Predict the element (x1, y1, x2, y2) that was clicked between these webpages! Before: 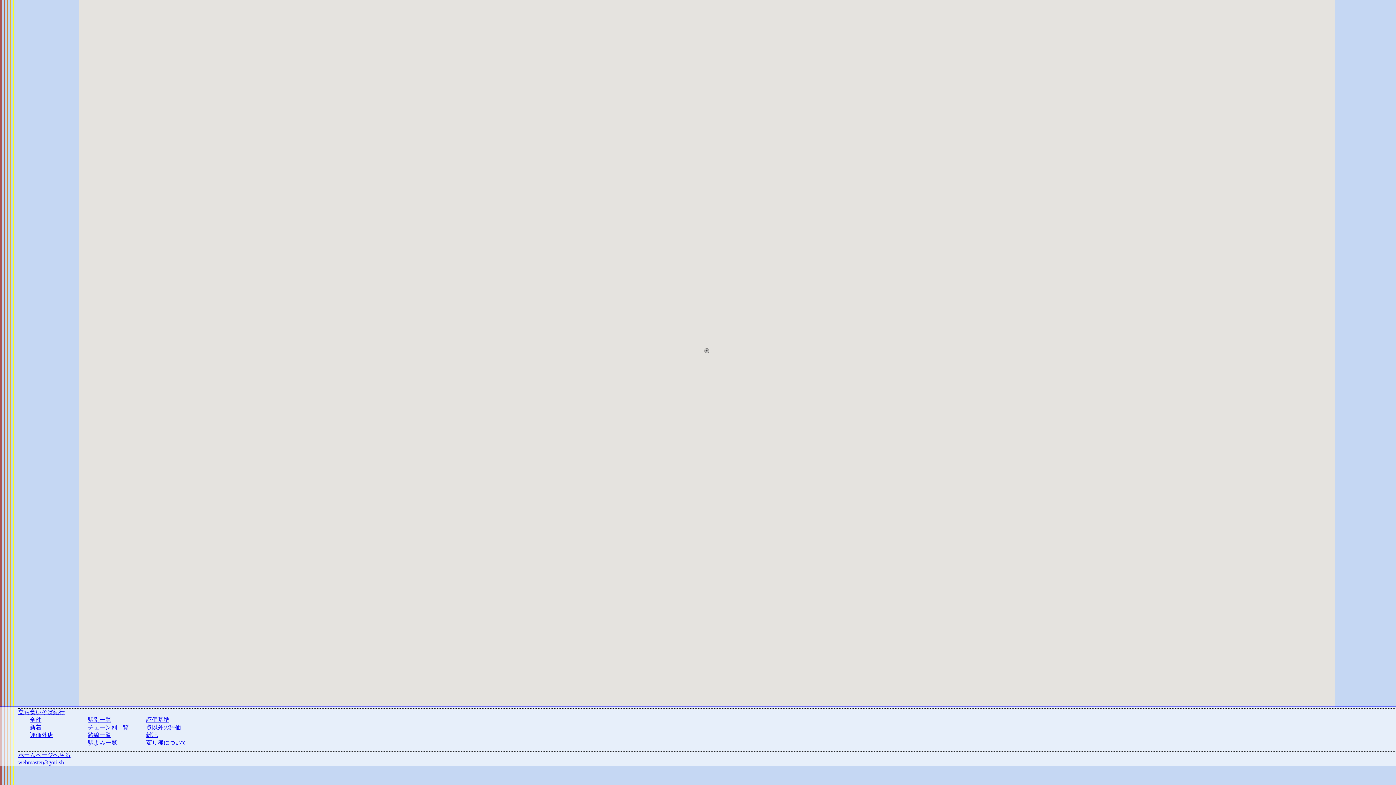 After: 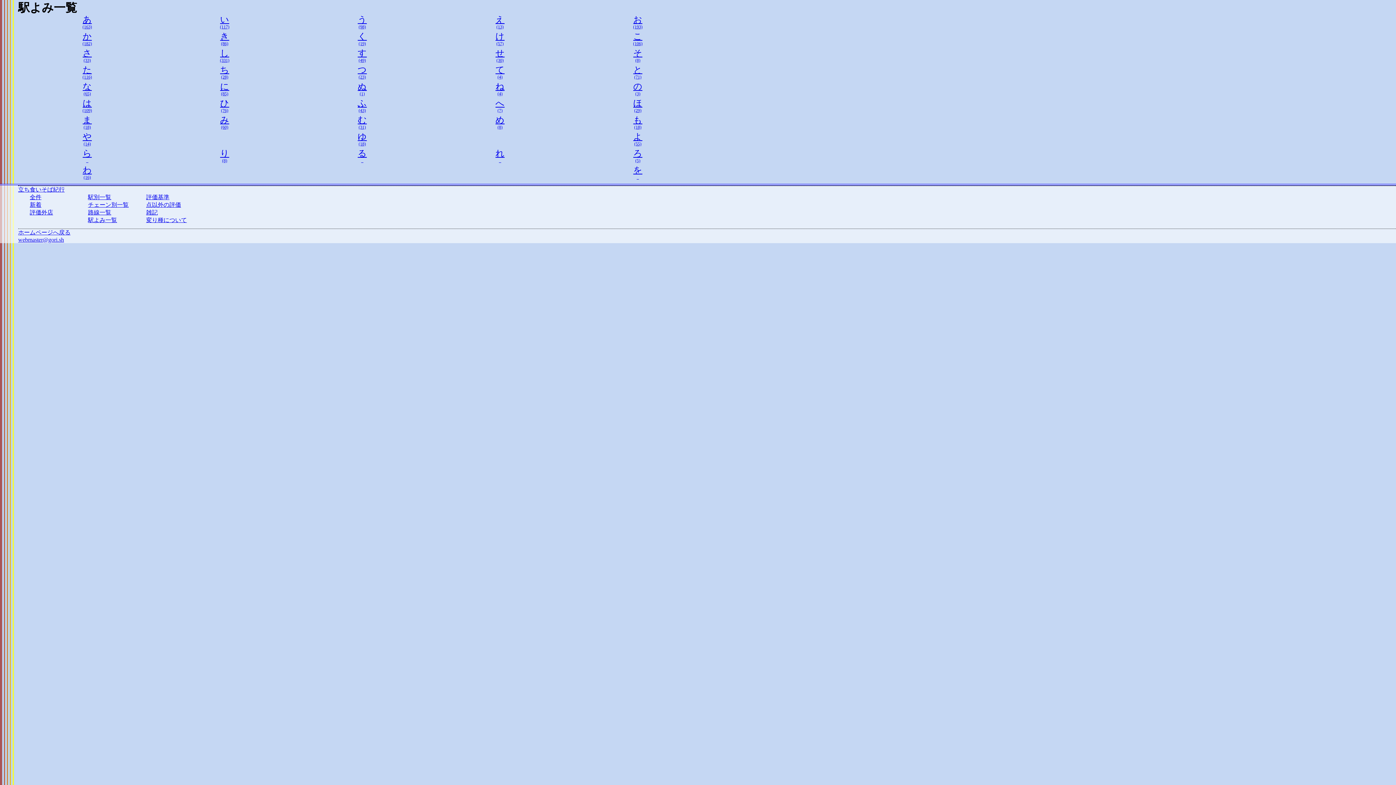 Action: bbox: (88, 740, 117, 746) label: 駅よみ一覧